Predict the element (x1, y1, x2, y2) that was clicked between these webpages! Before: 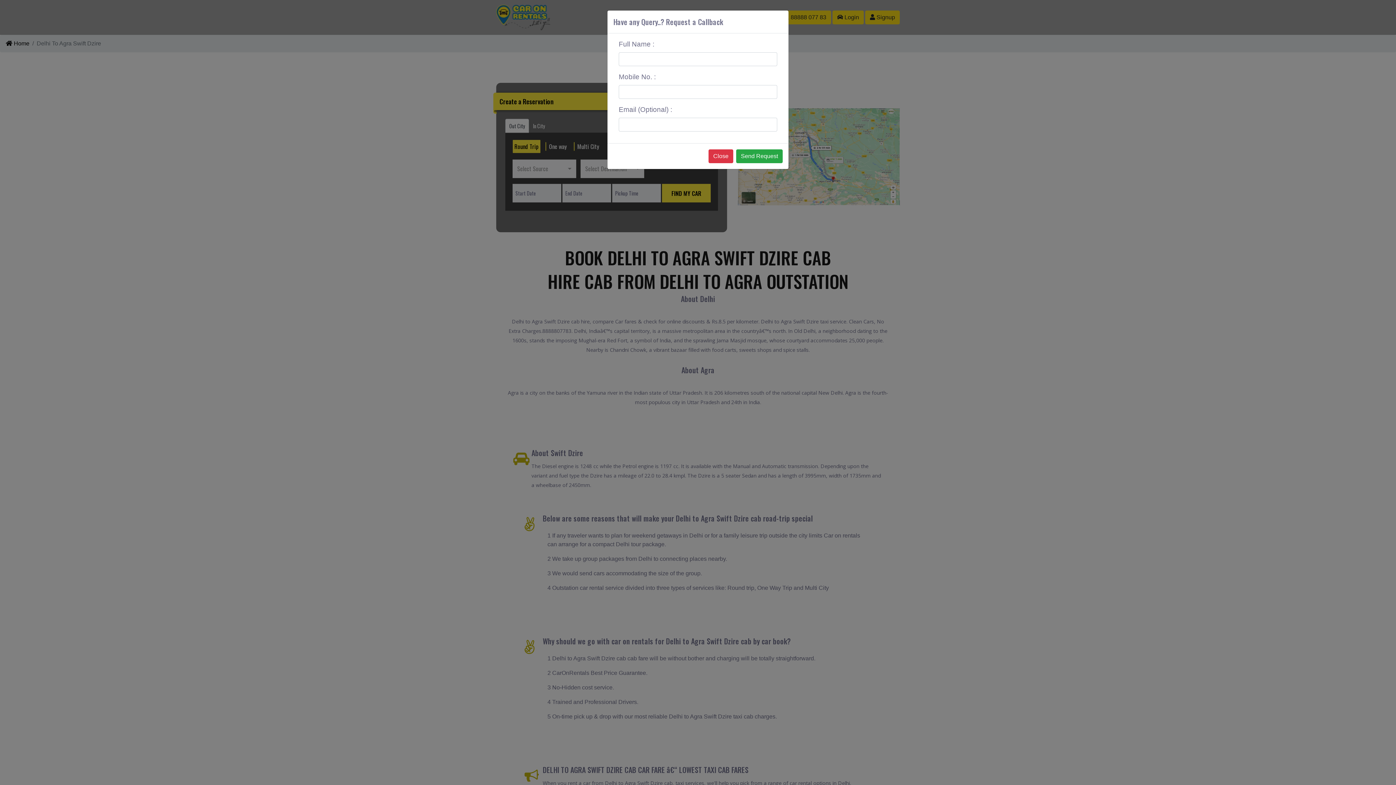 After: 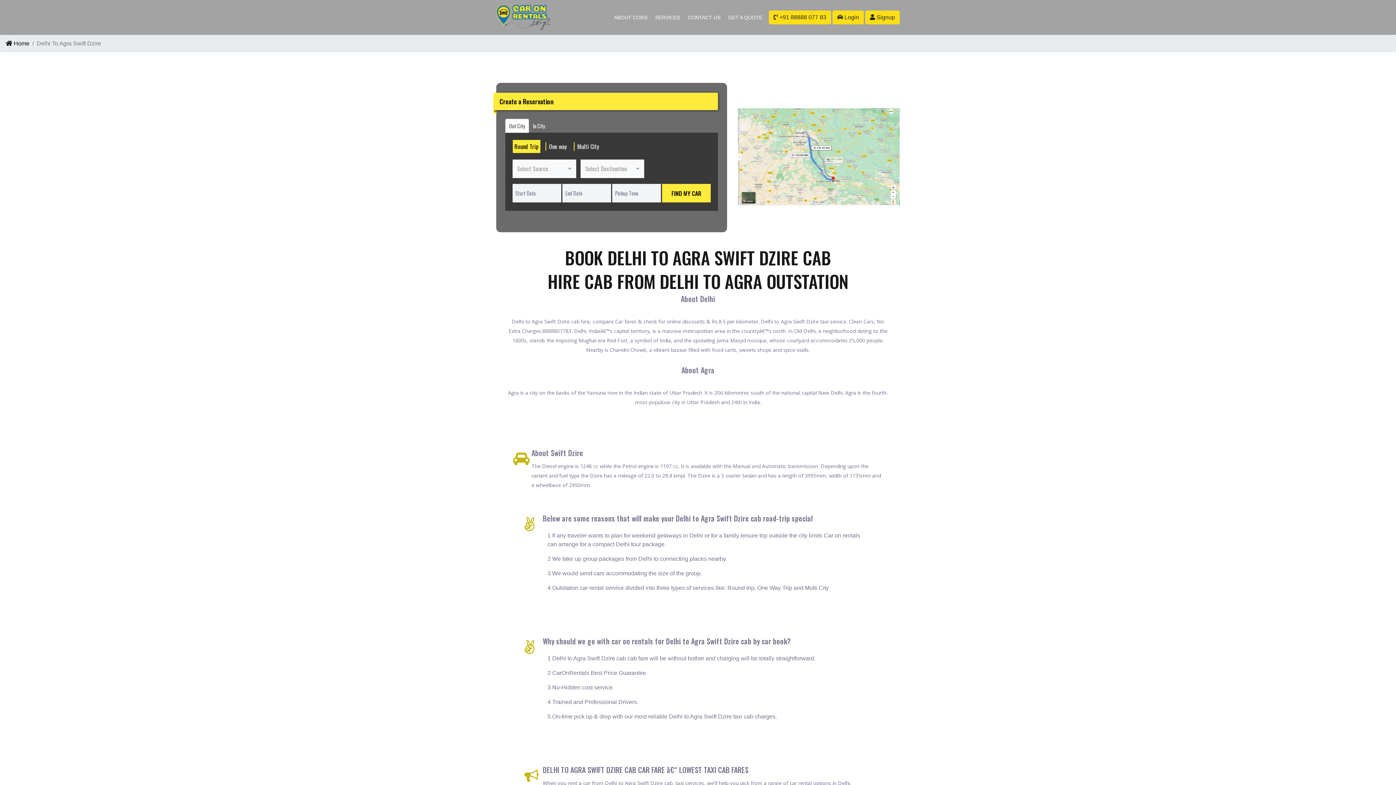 Action: label: Close bbox: (708, 149, 733, 163)